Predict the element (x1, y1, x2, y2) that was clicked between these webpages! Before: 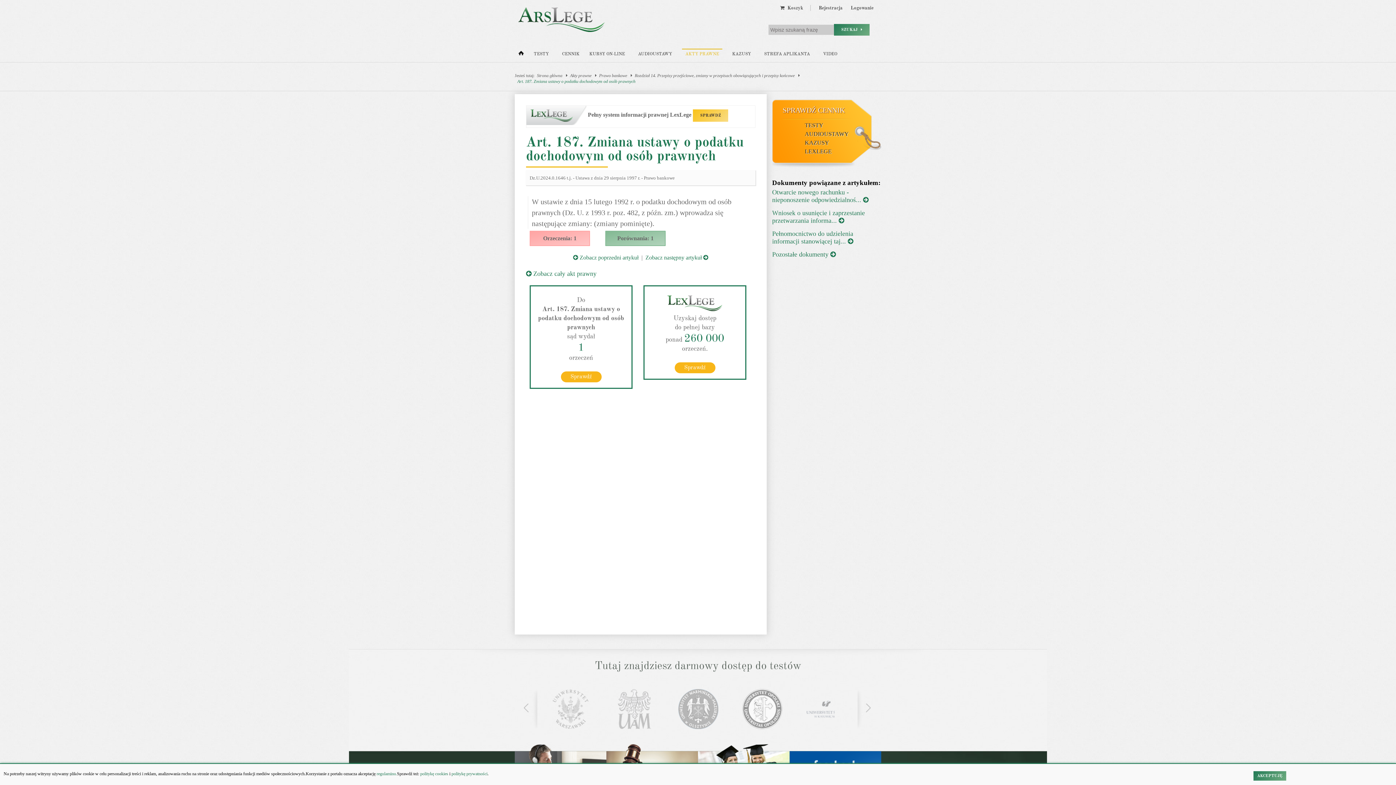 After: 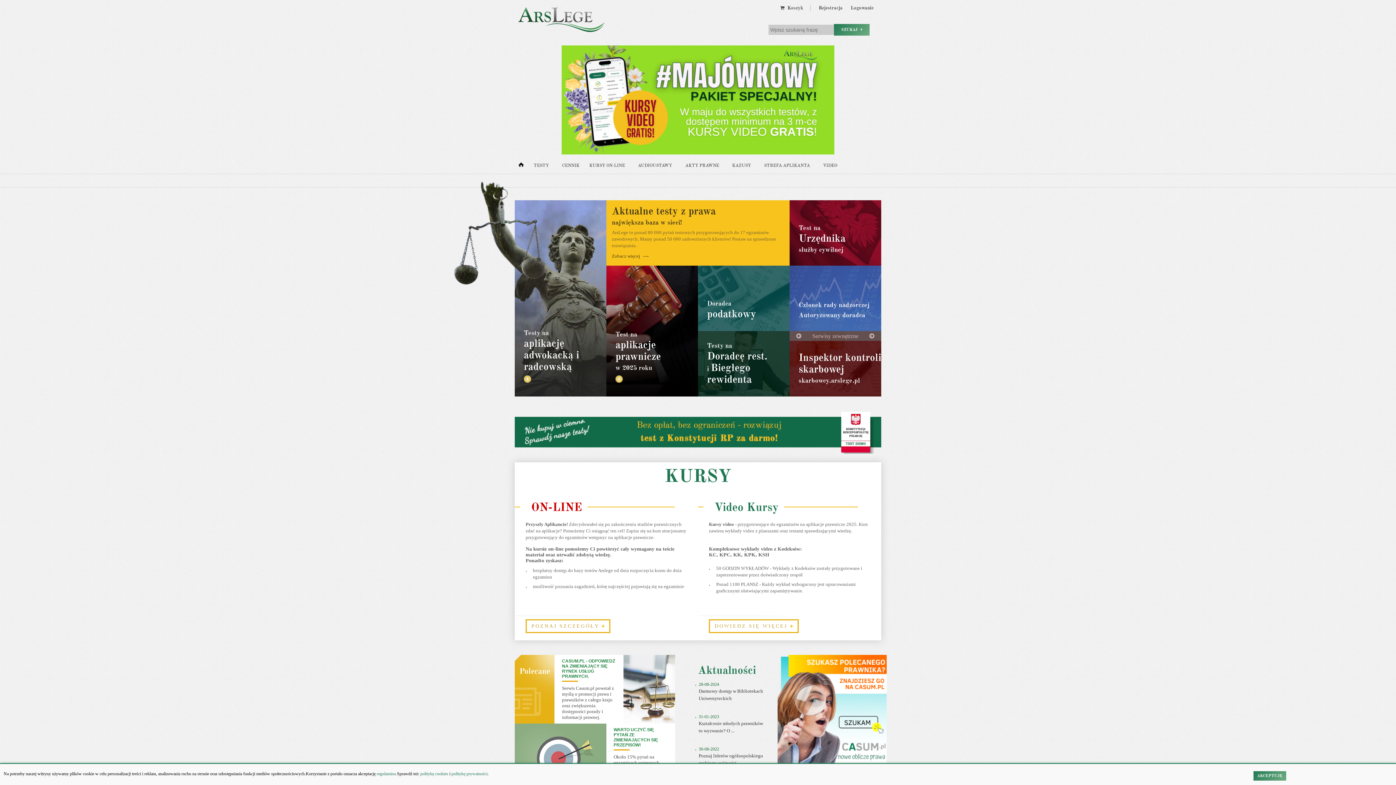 Action: label: Strona główna bbox: (537, 72, 562, 78)